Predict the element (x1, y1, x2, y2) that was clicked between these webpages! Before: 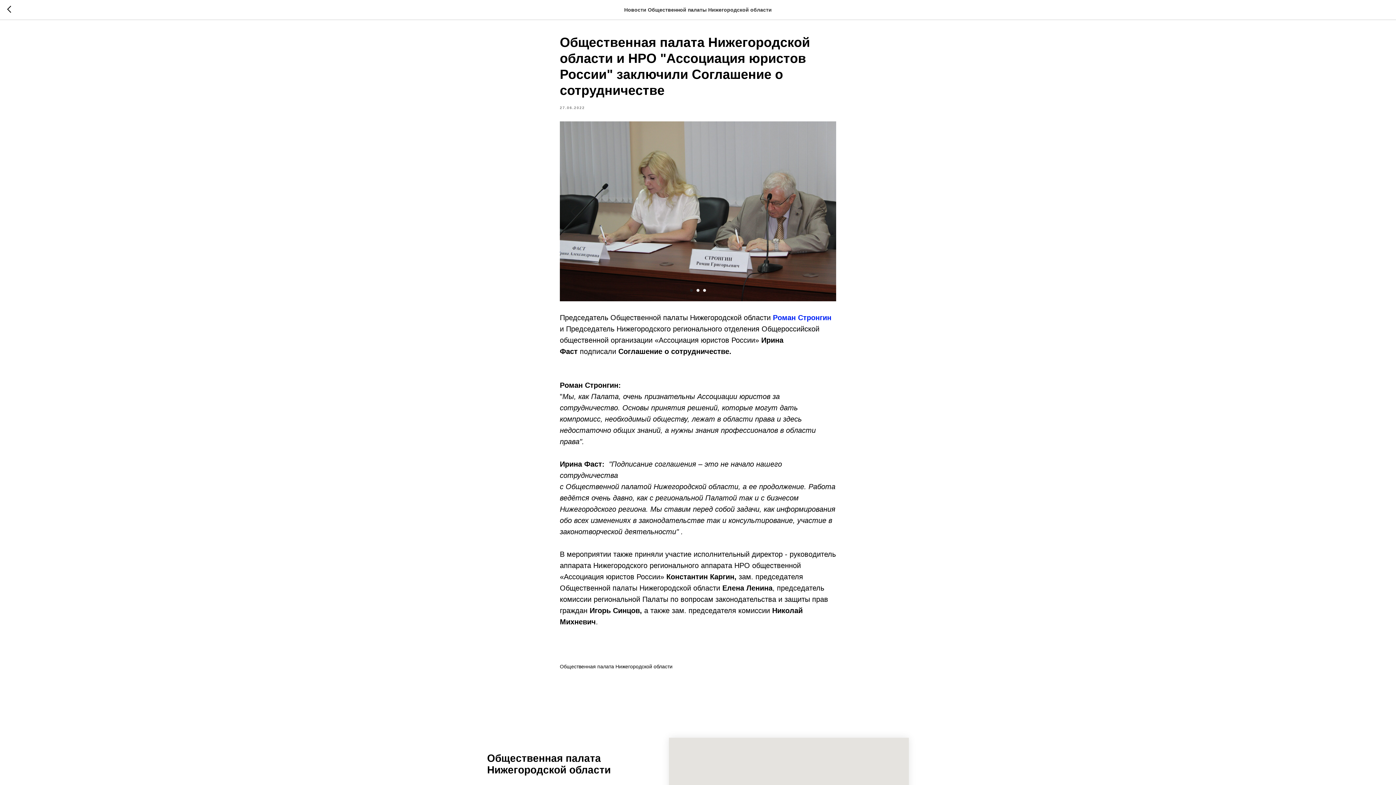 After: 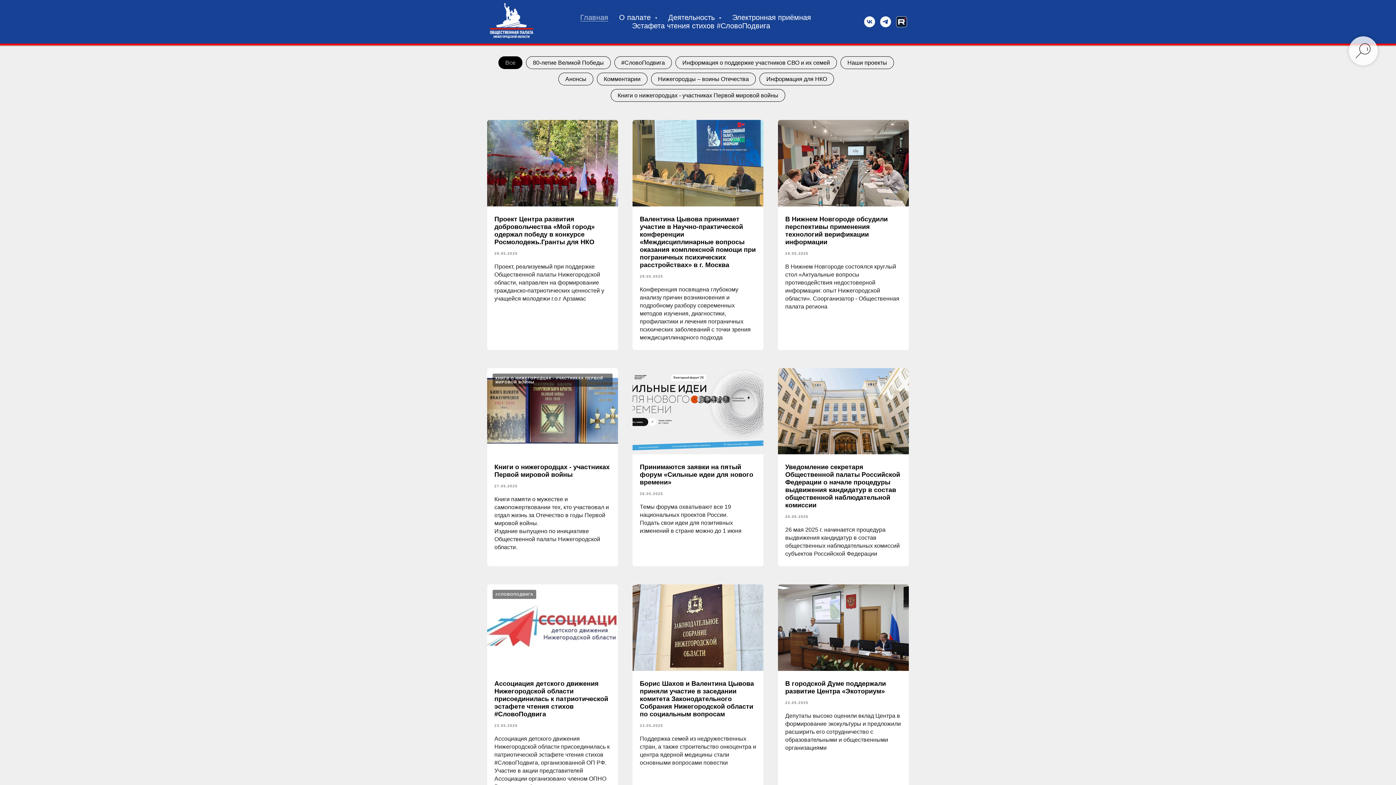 Action: bbox: (7, 5, 15, 14)